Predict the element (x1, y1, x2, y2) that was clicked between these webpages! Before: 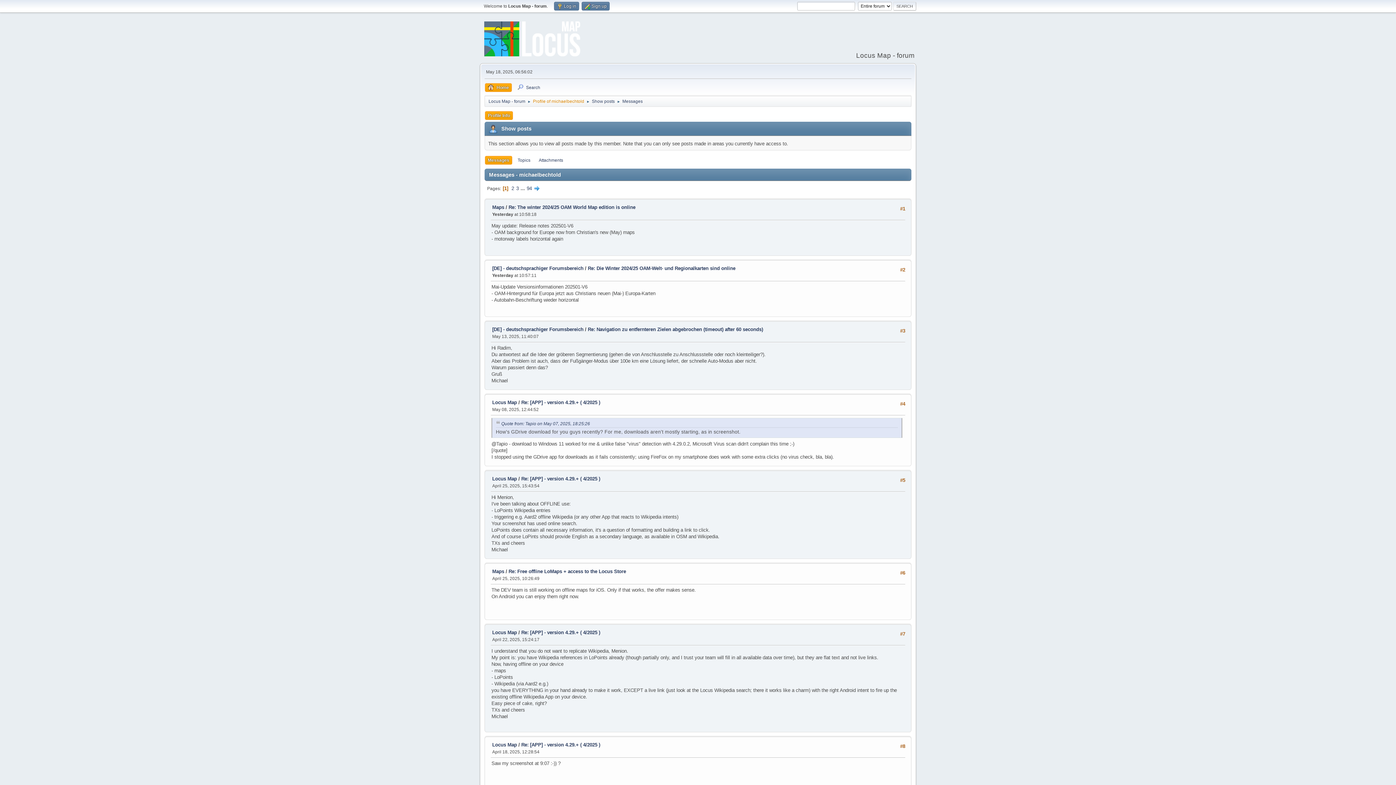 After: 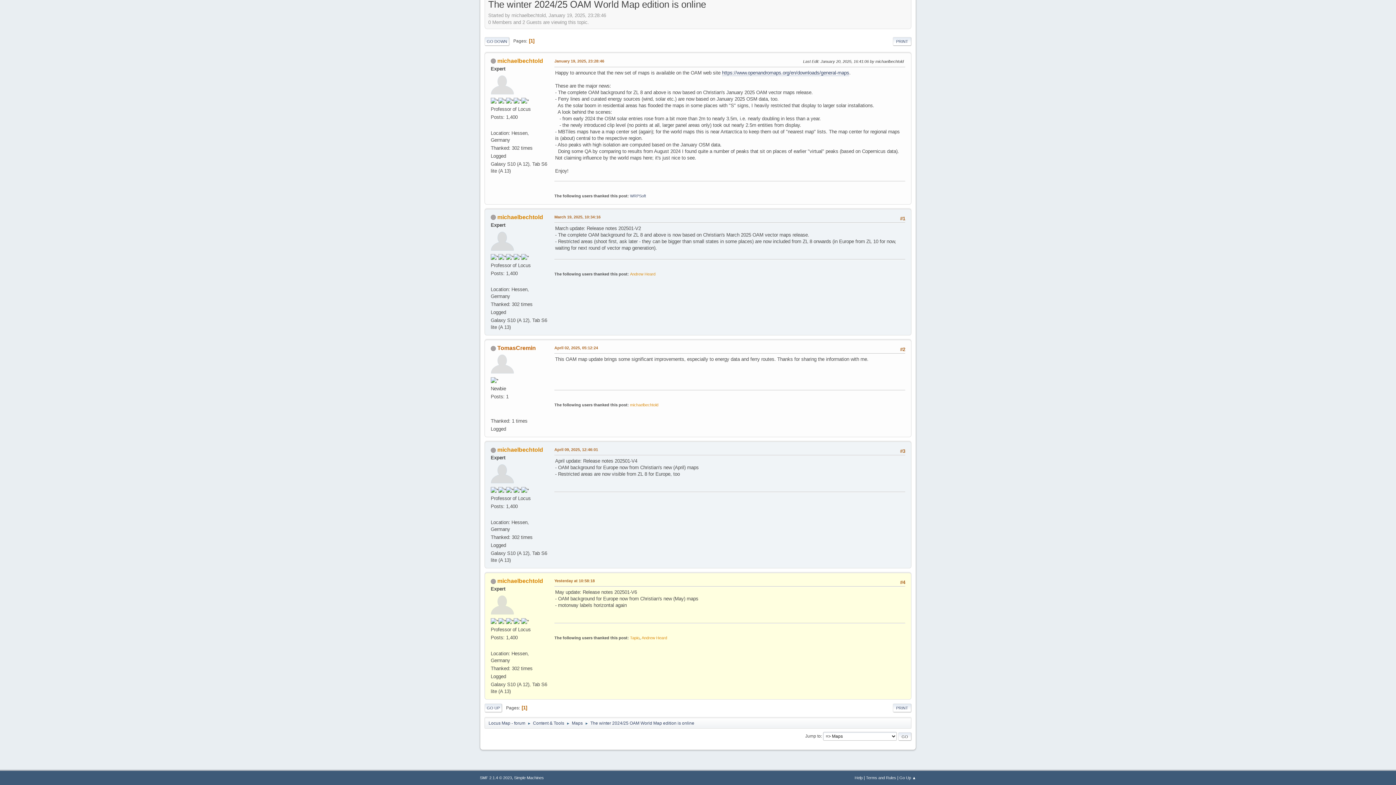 Action: bbox: (508, 204, 635, 210) label: Re: The winter 2024/25 OAM World Map edition is online